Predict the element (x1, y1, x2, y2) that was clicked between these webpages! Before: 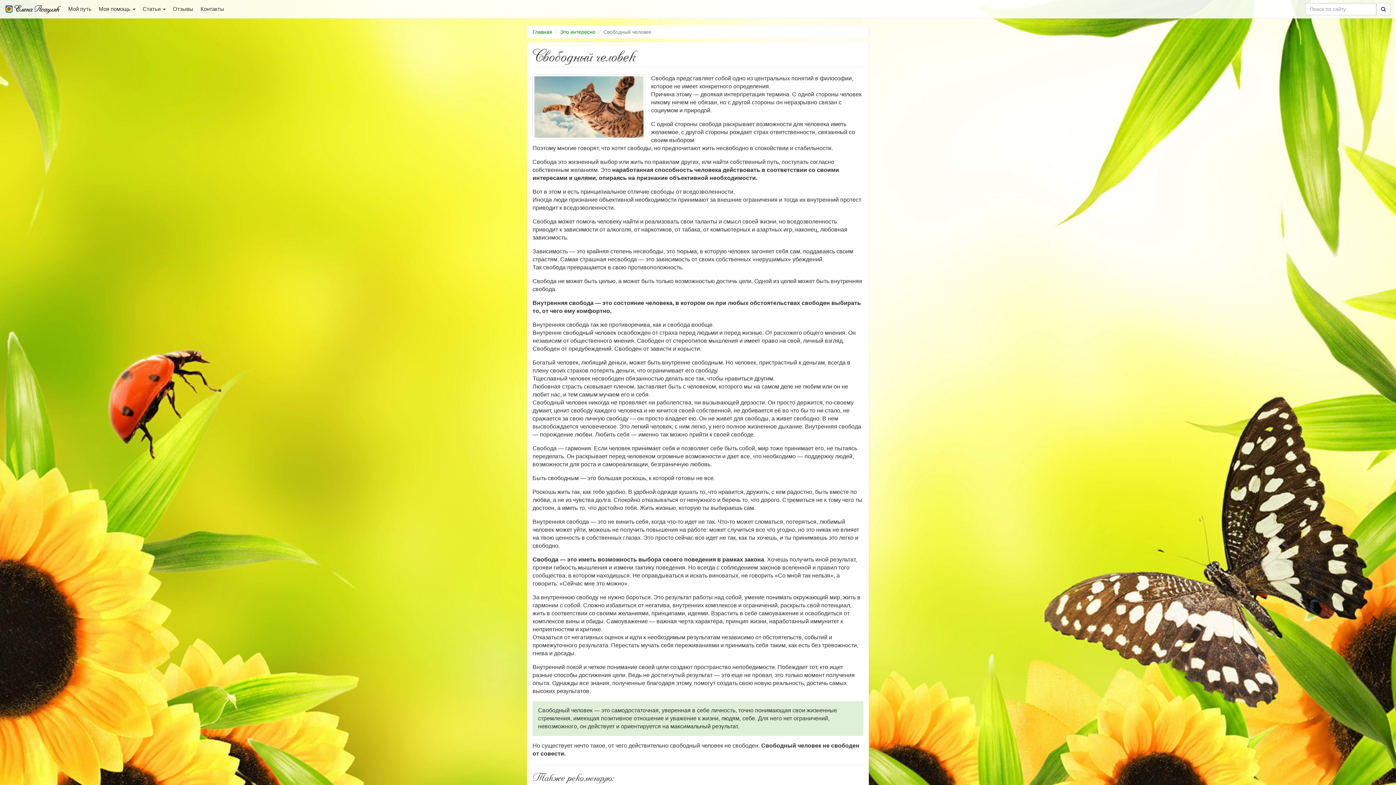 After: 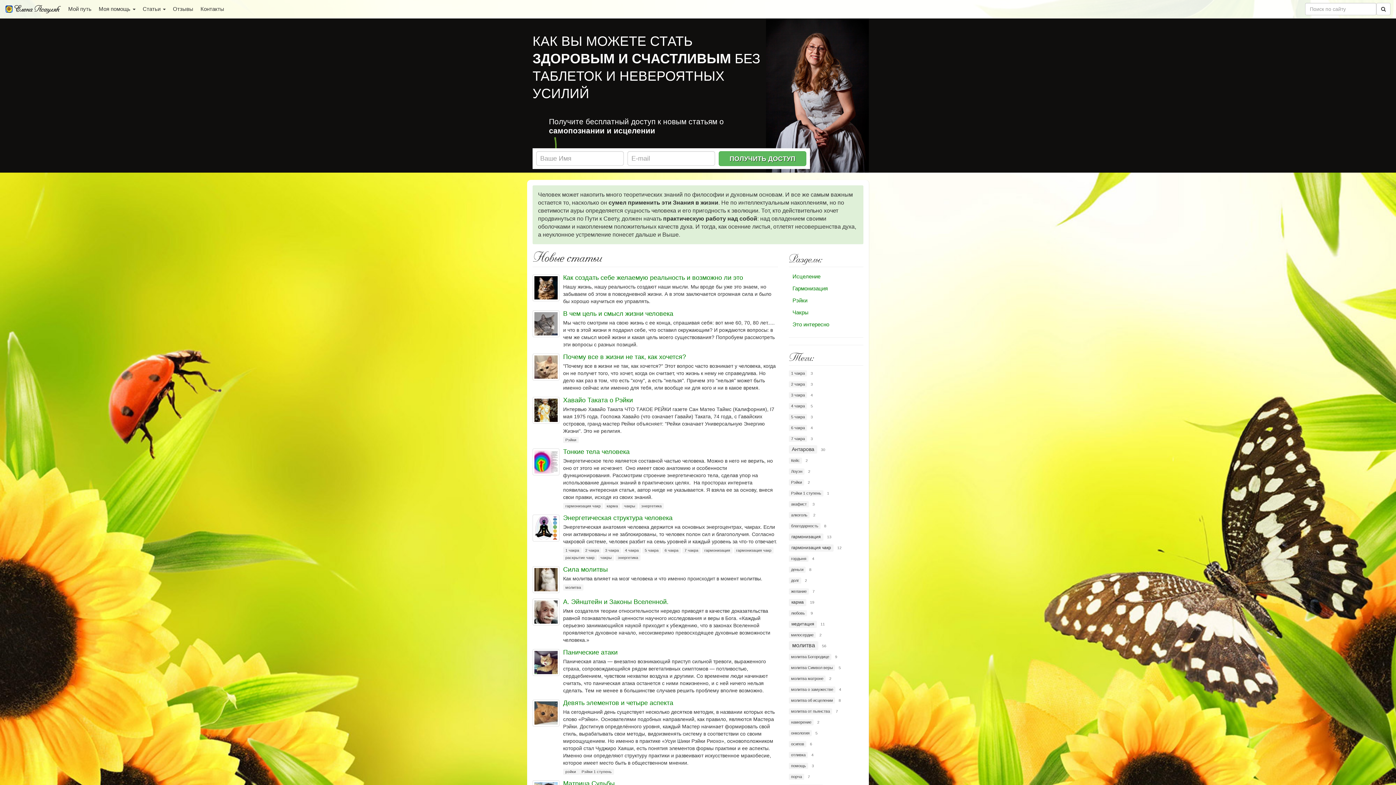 Action: bbox: (532, 29, 552, 34) label: Главная